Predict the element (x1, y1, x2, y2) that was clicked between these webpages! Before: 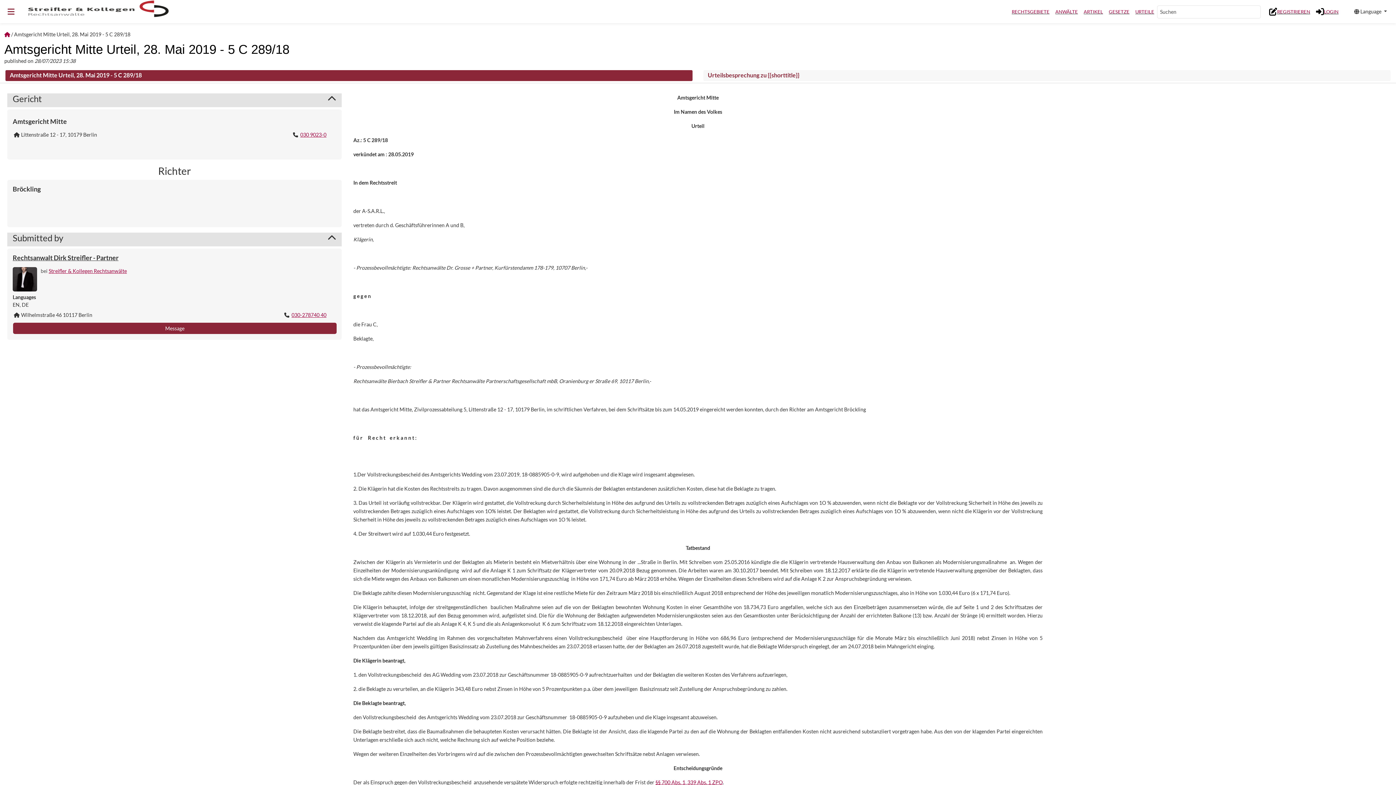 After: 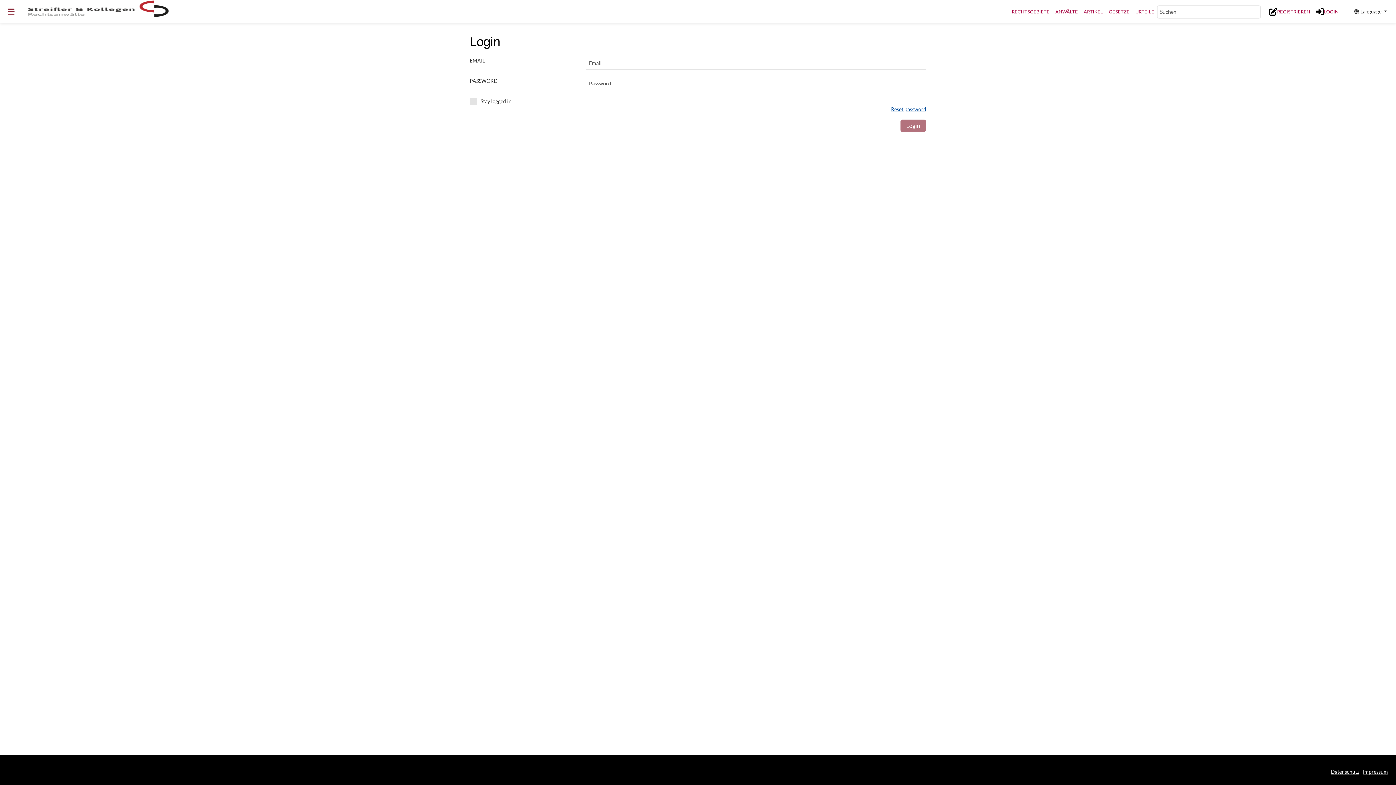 Action: bbox: (1313, 0, 1341, 23) label: LOGIN